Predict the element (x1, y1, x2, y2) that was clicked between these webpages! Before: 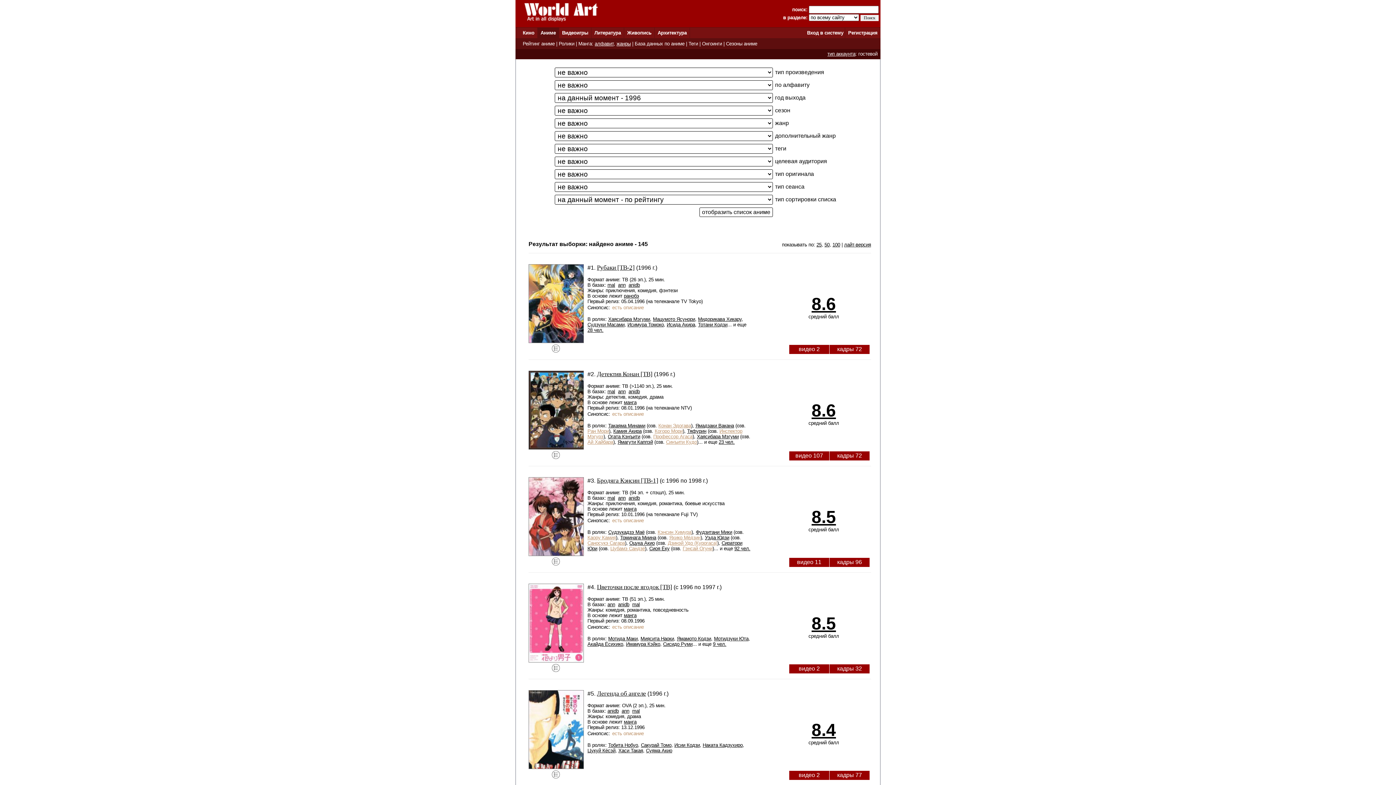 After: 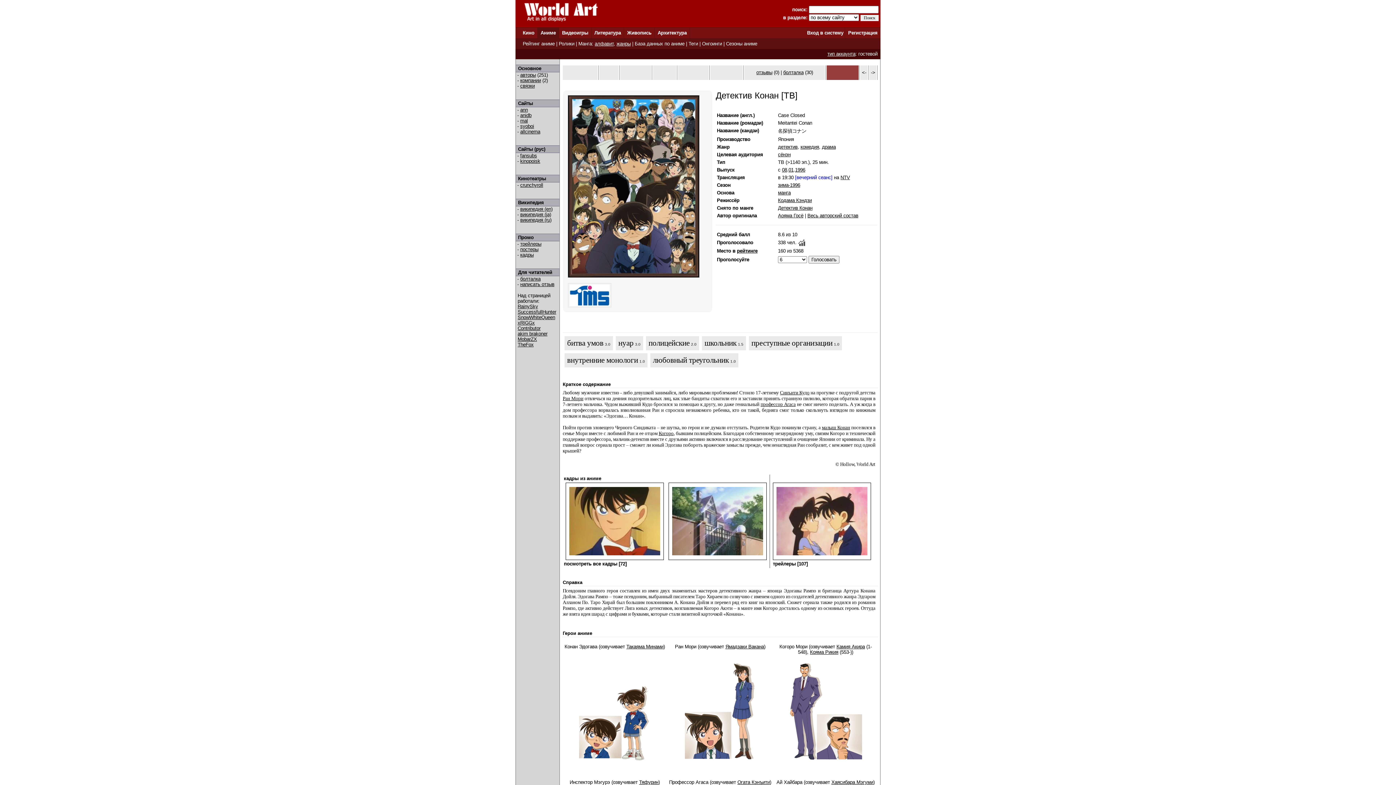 Action: bbox: (528, 445, 584, 450)